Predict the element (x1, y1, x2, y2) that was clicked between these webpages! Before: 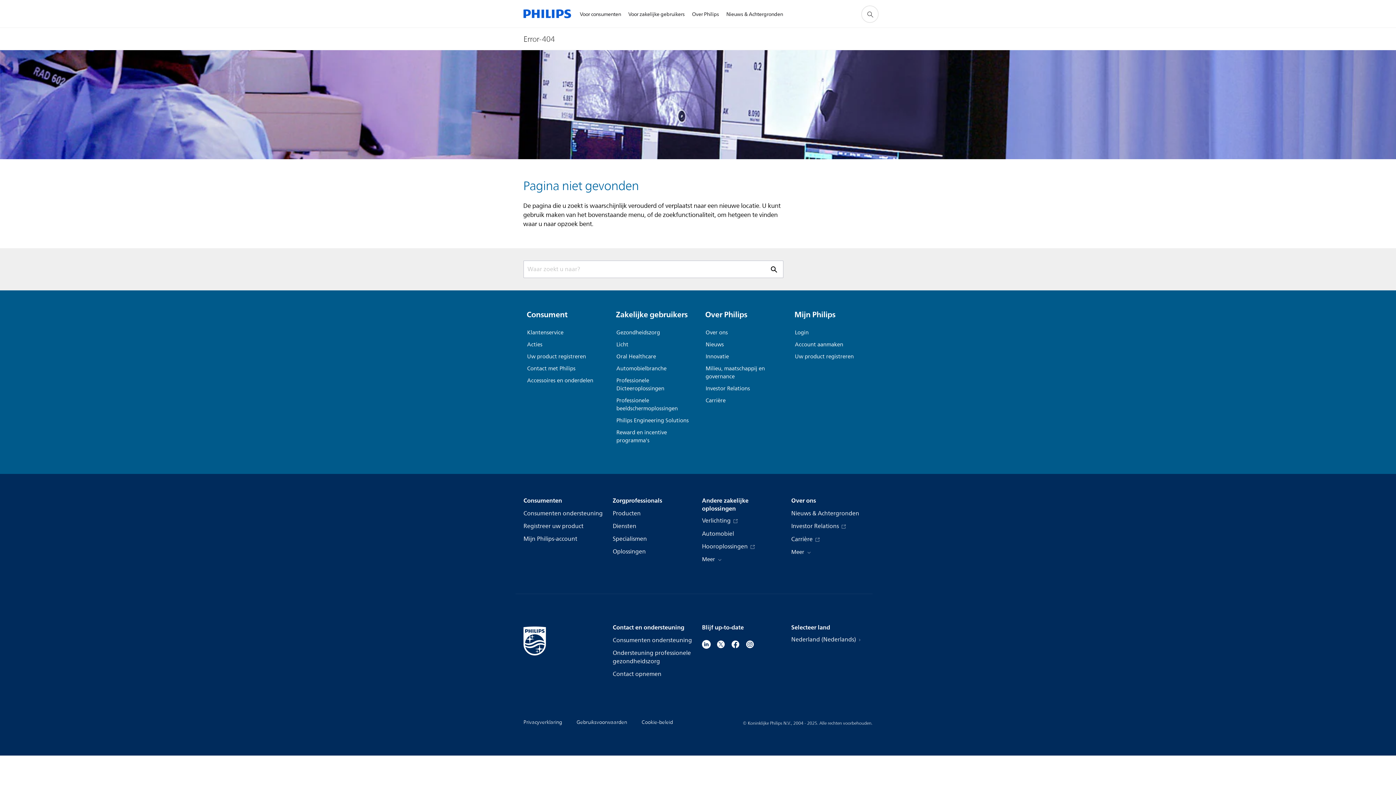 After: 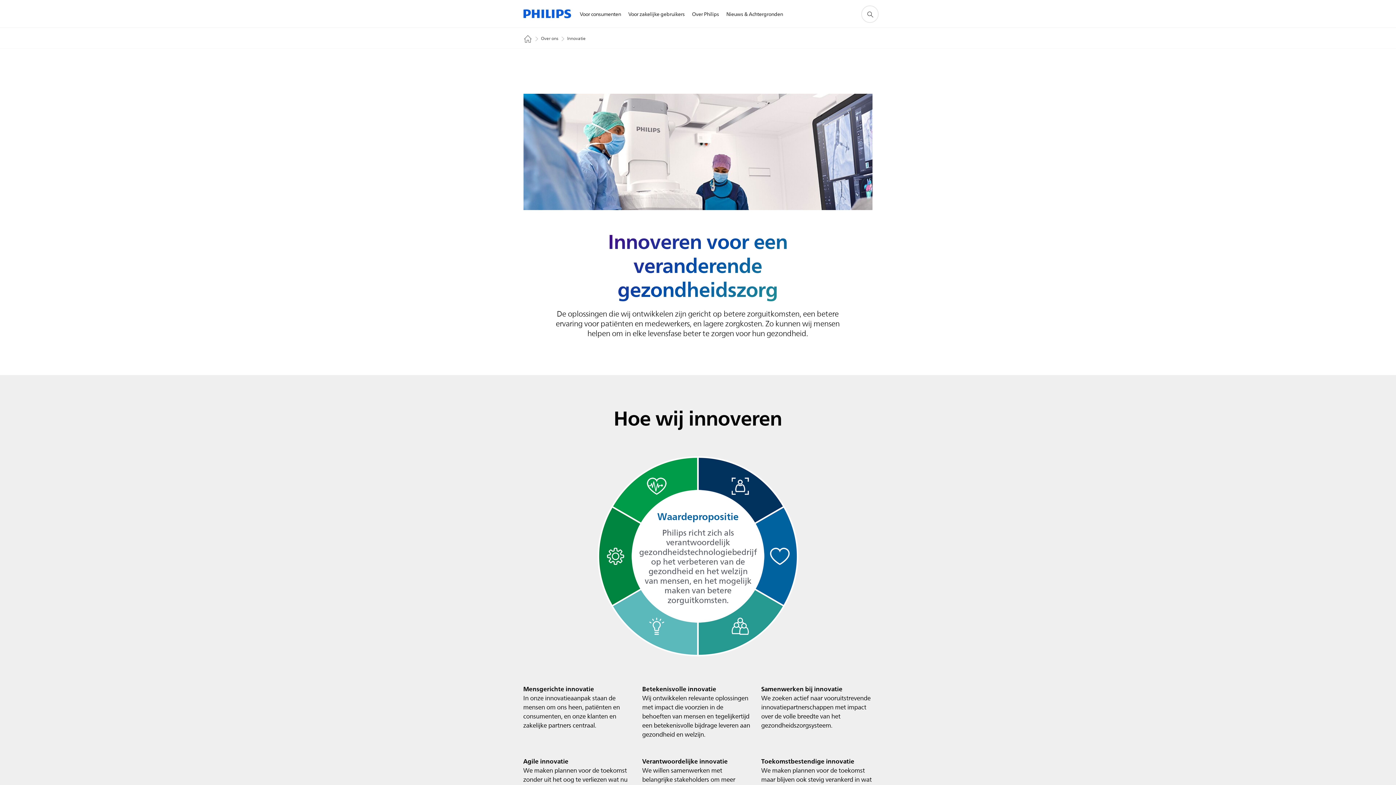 Action: bbox: (705, 351, 779, 363) label: Innovatie